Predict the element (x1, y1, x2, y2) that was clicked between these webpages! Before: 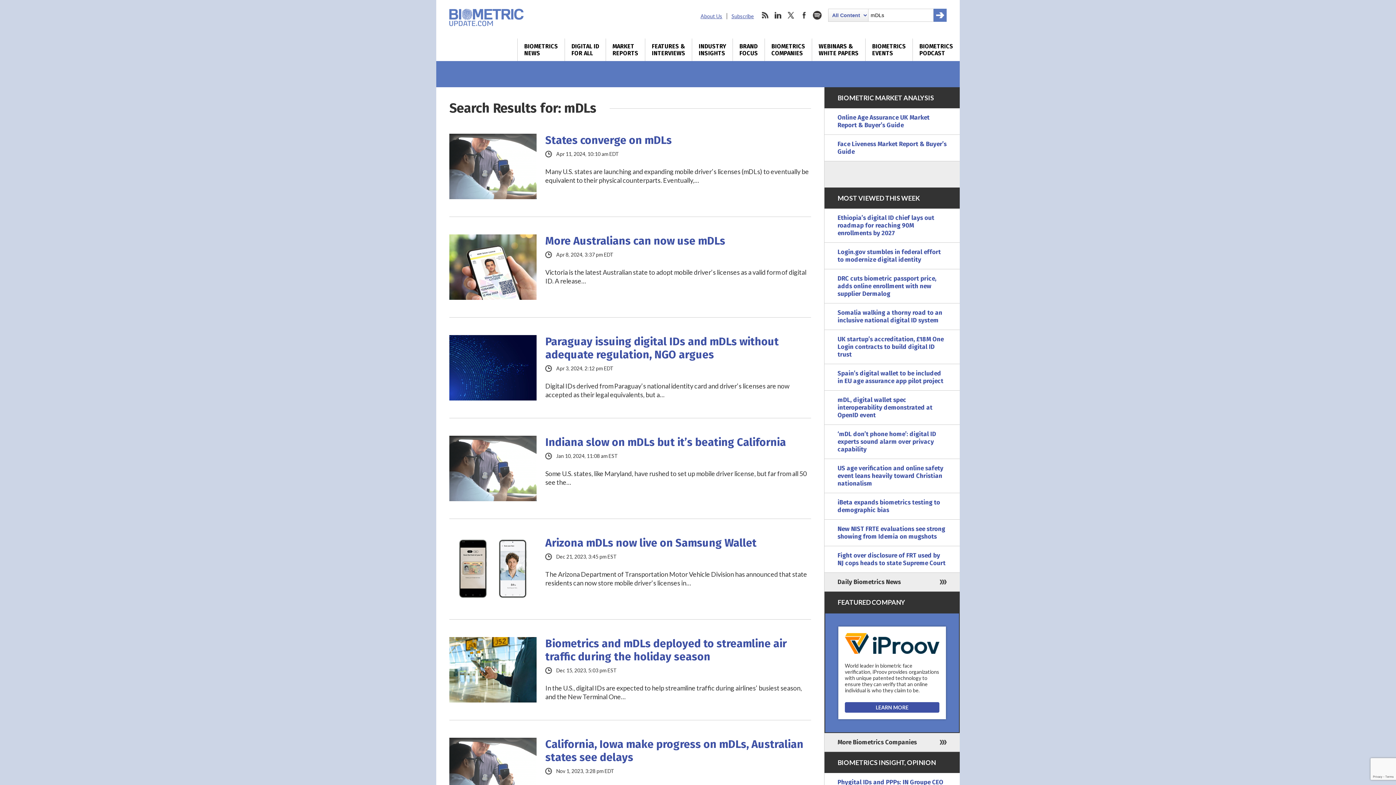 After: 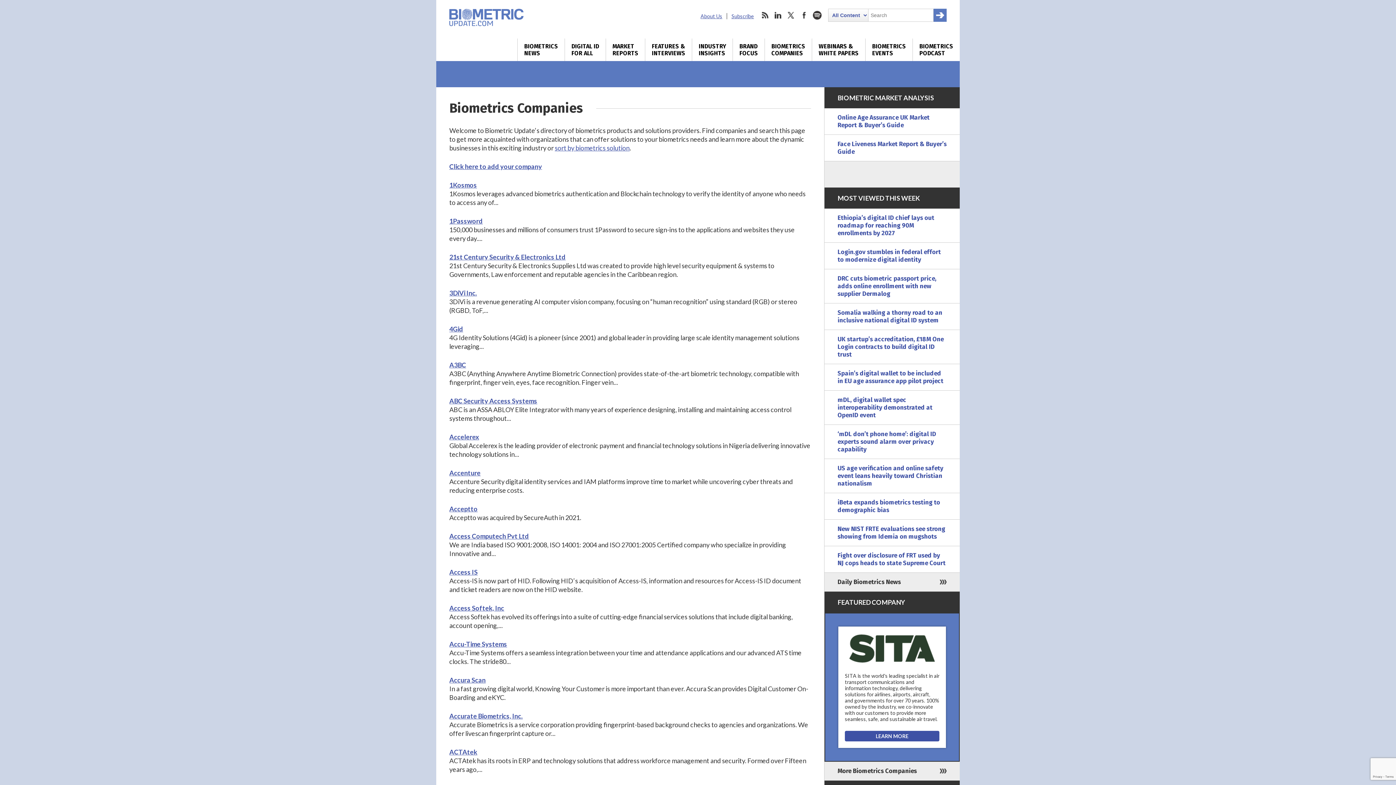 Action: bbox: (824, 733, 960, 752) label: More Biometrics Companies